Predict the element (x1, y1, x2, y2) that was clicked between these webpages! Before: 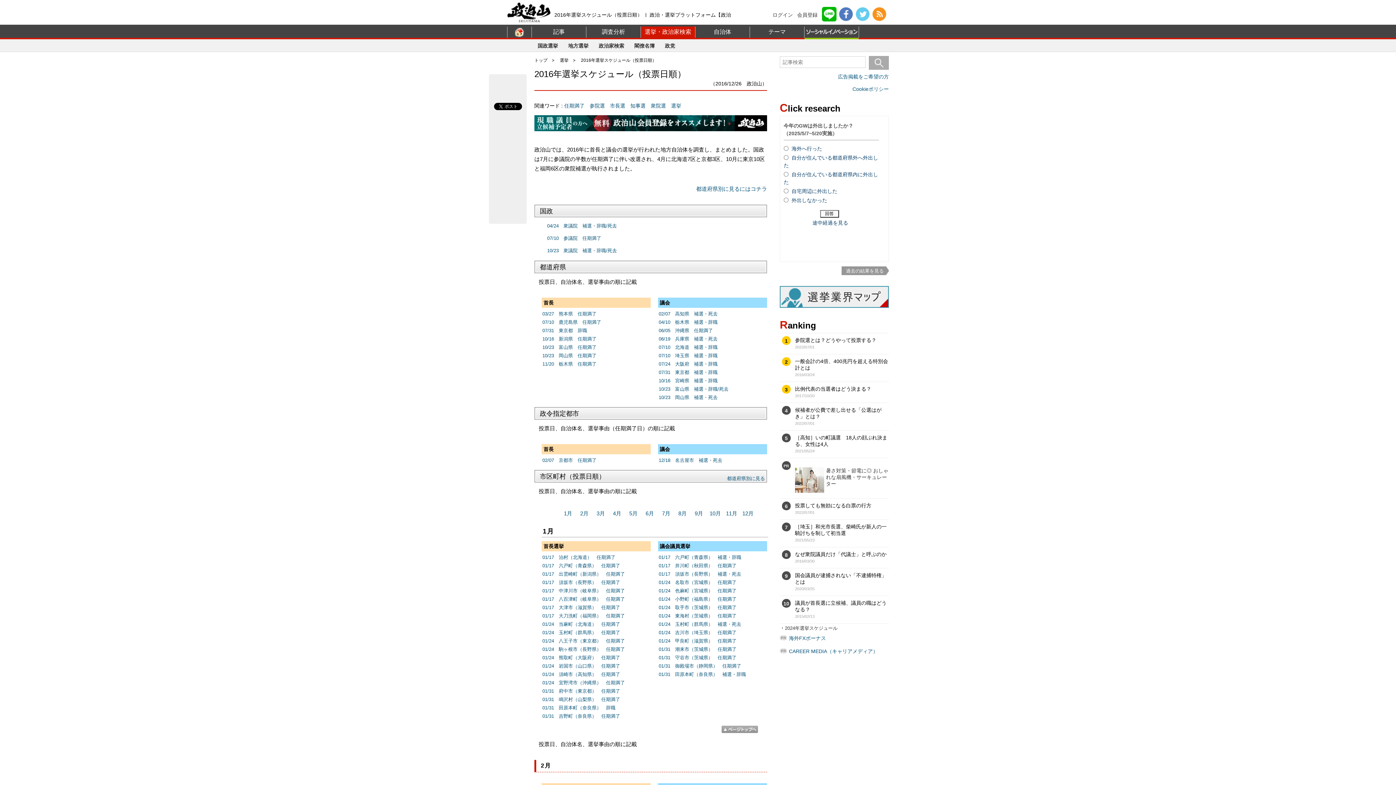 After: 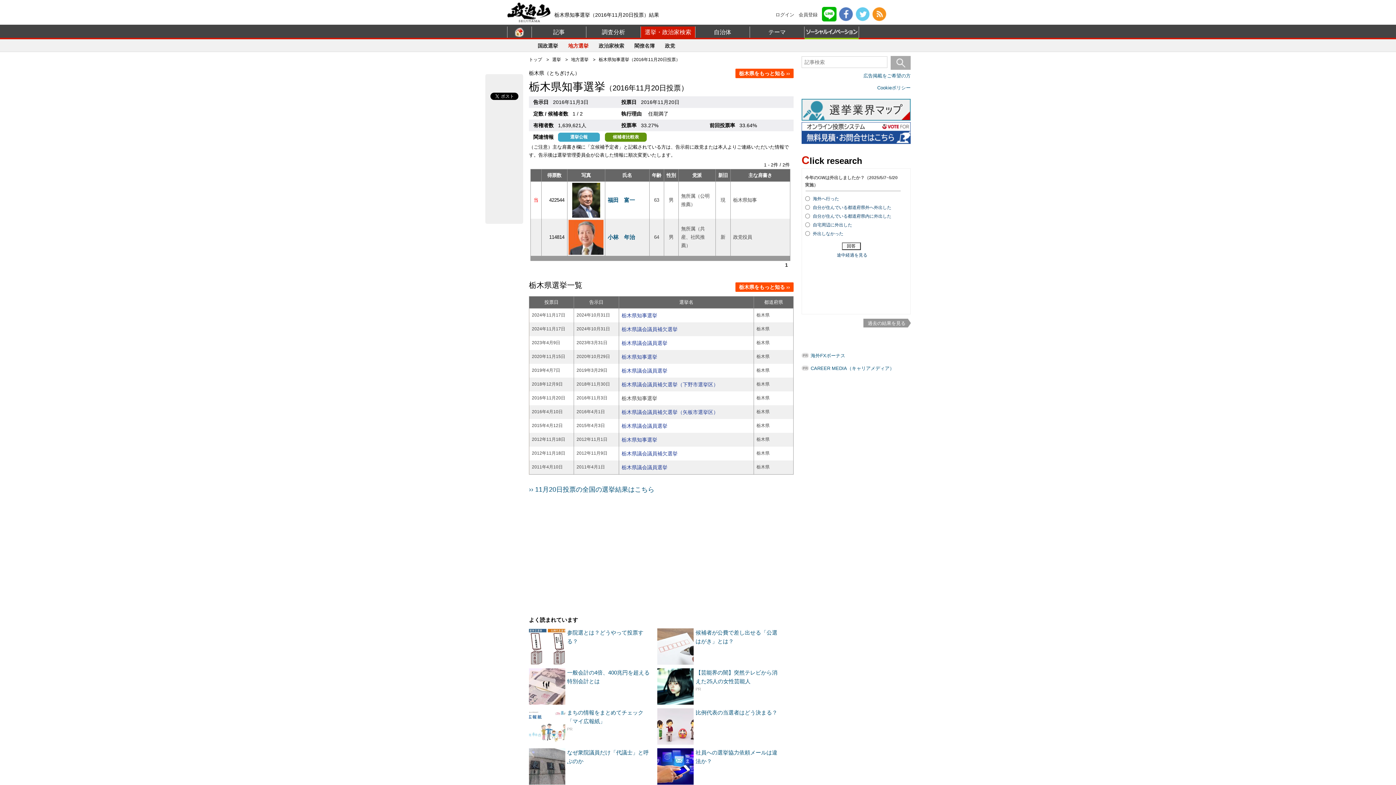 Action: bbox: (542, 361, 596, 366) label: 11/20　栃木県　任期満了